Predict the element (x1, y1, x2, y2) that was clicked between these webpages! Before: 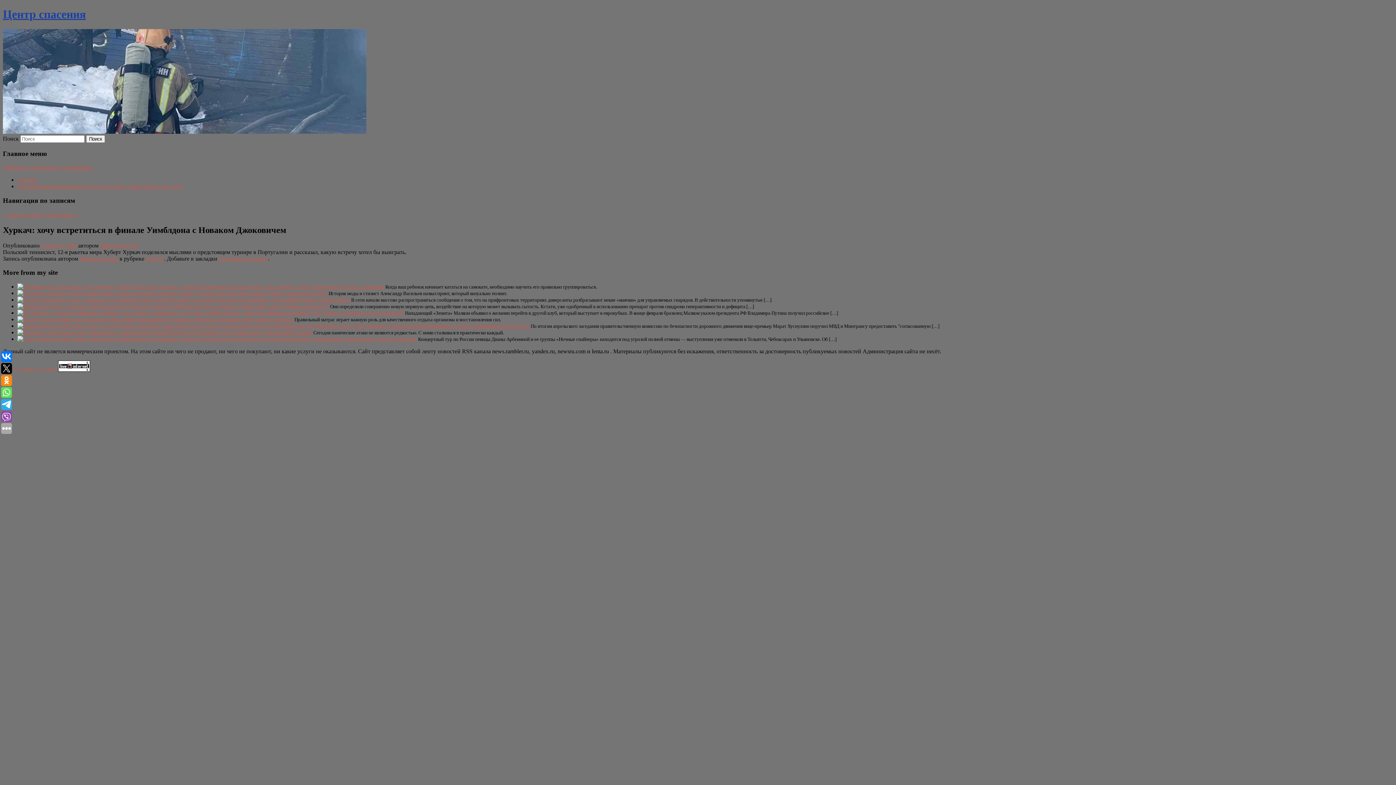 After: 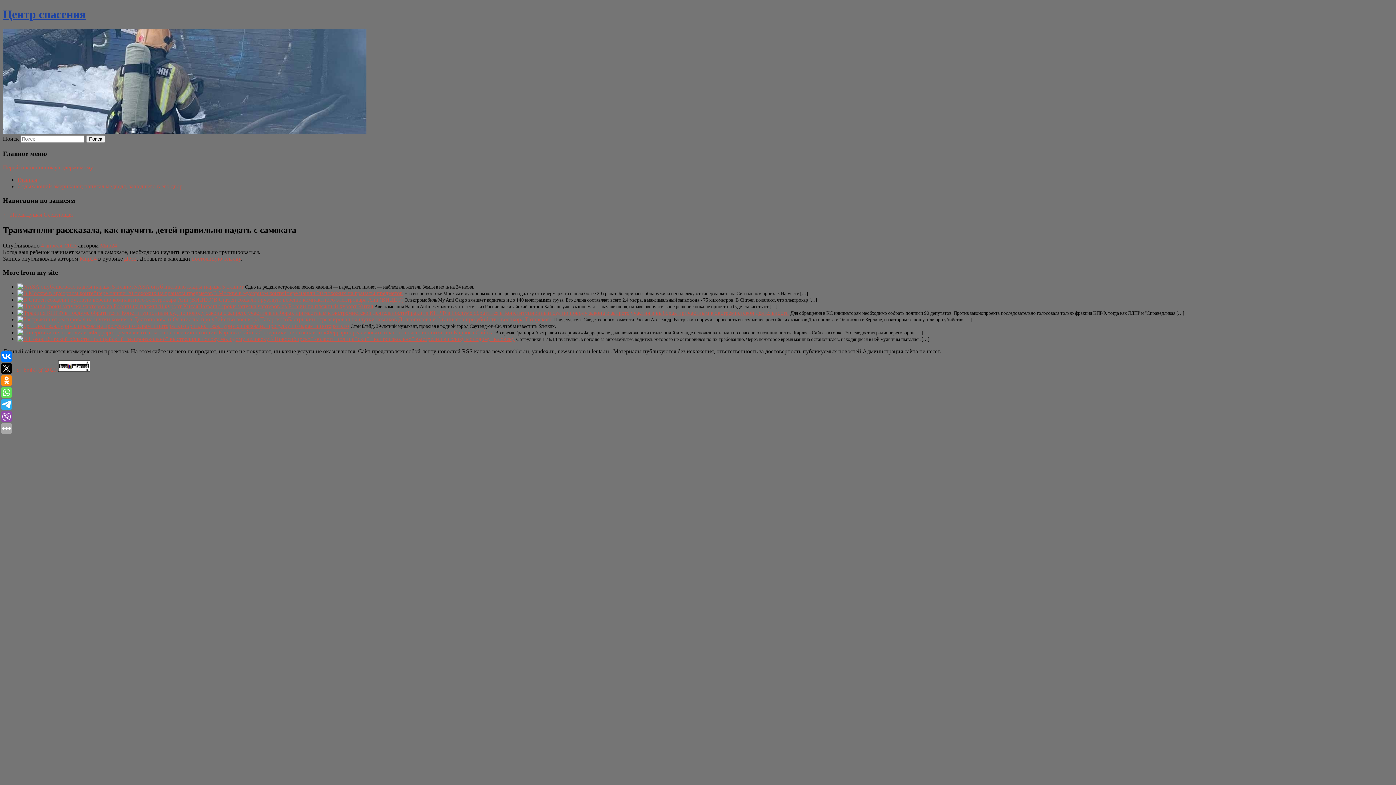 Action: bbox: (17, 283, 203, 289)